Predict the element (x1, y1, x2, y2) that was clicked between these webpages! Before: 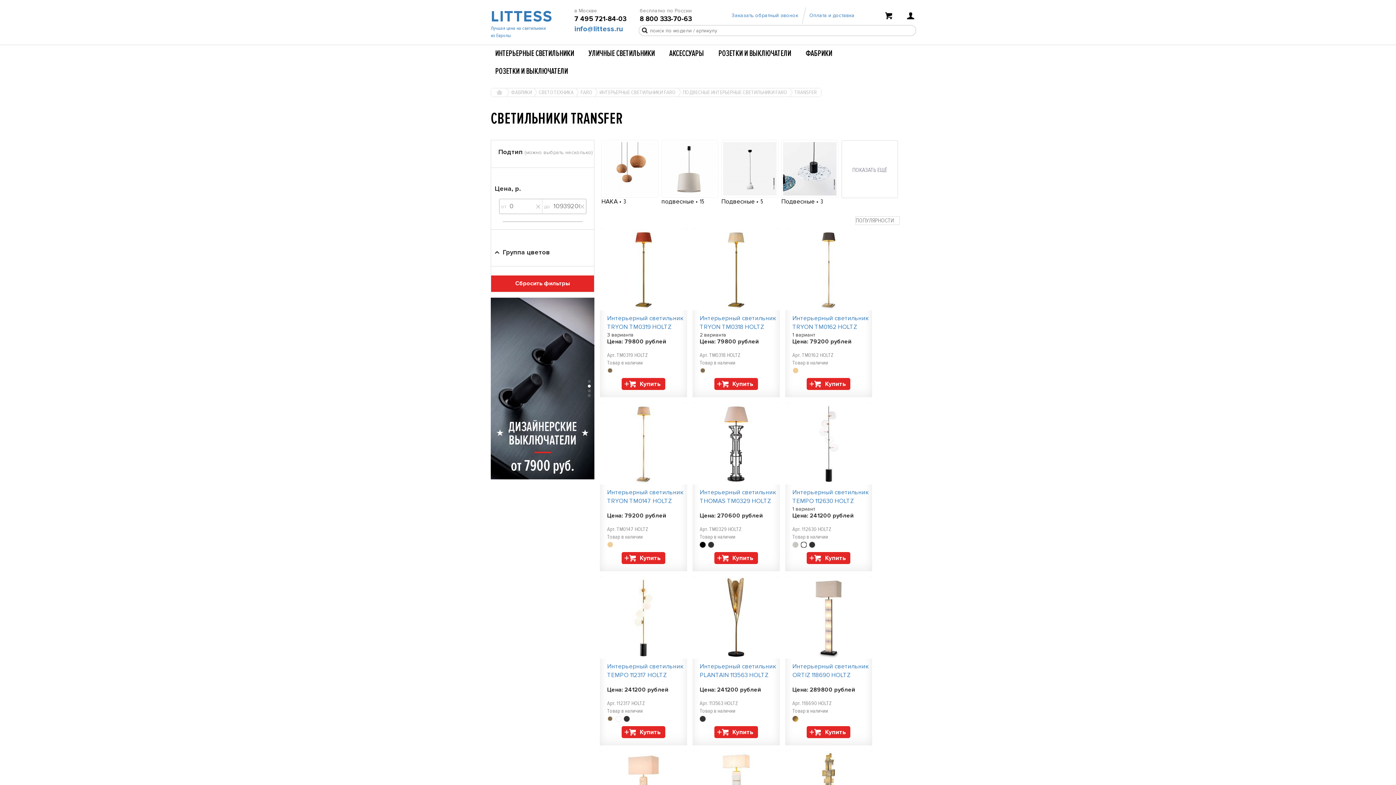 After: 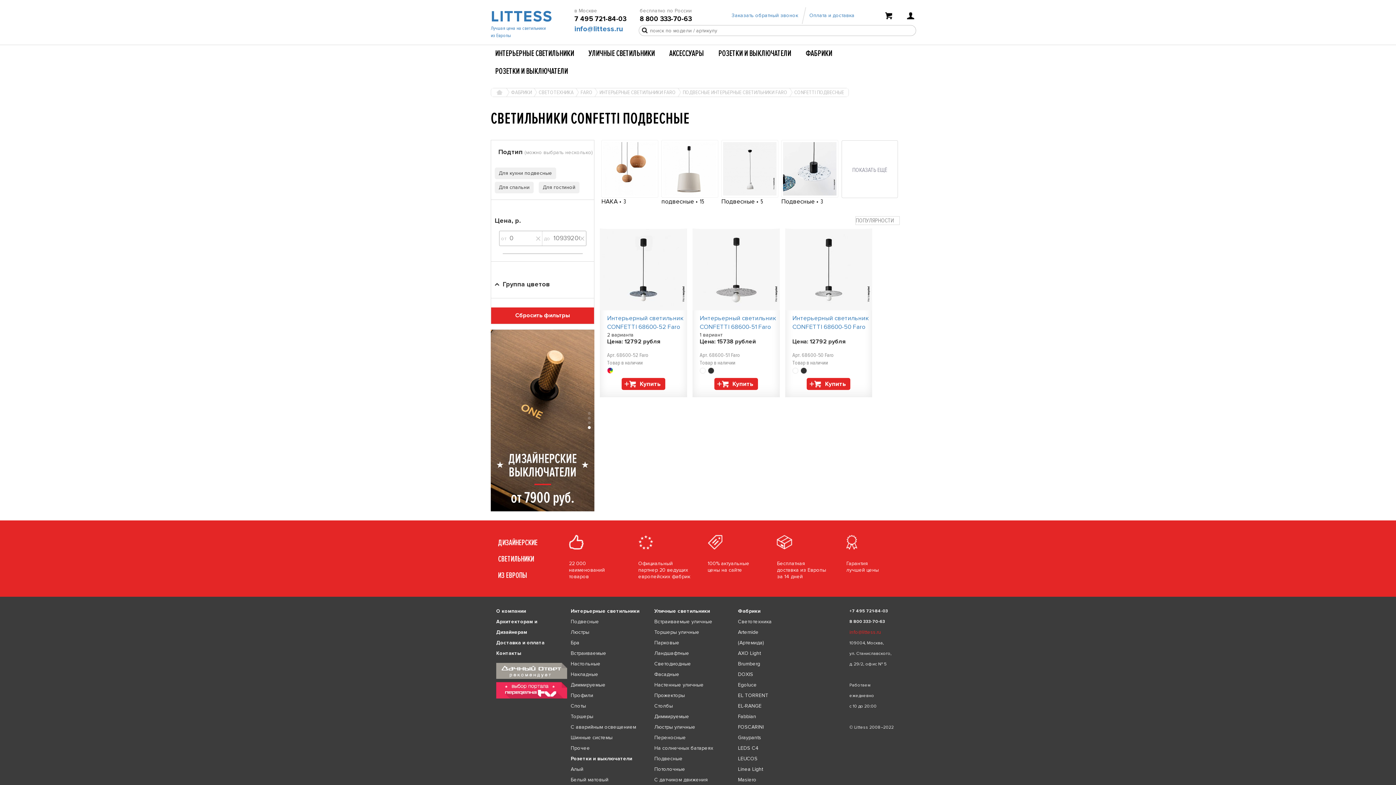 Action: label: Подвесные  bbox: (781, 197, 816, 205)